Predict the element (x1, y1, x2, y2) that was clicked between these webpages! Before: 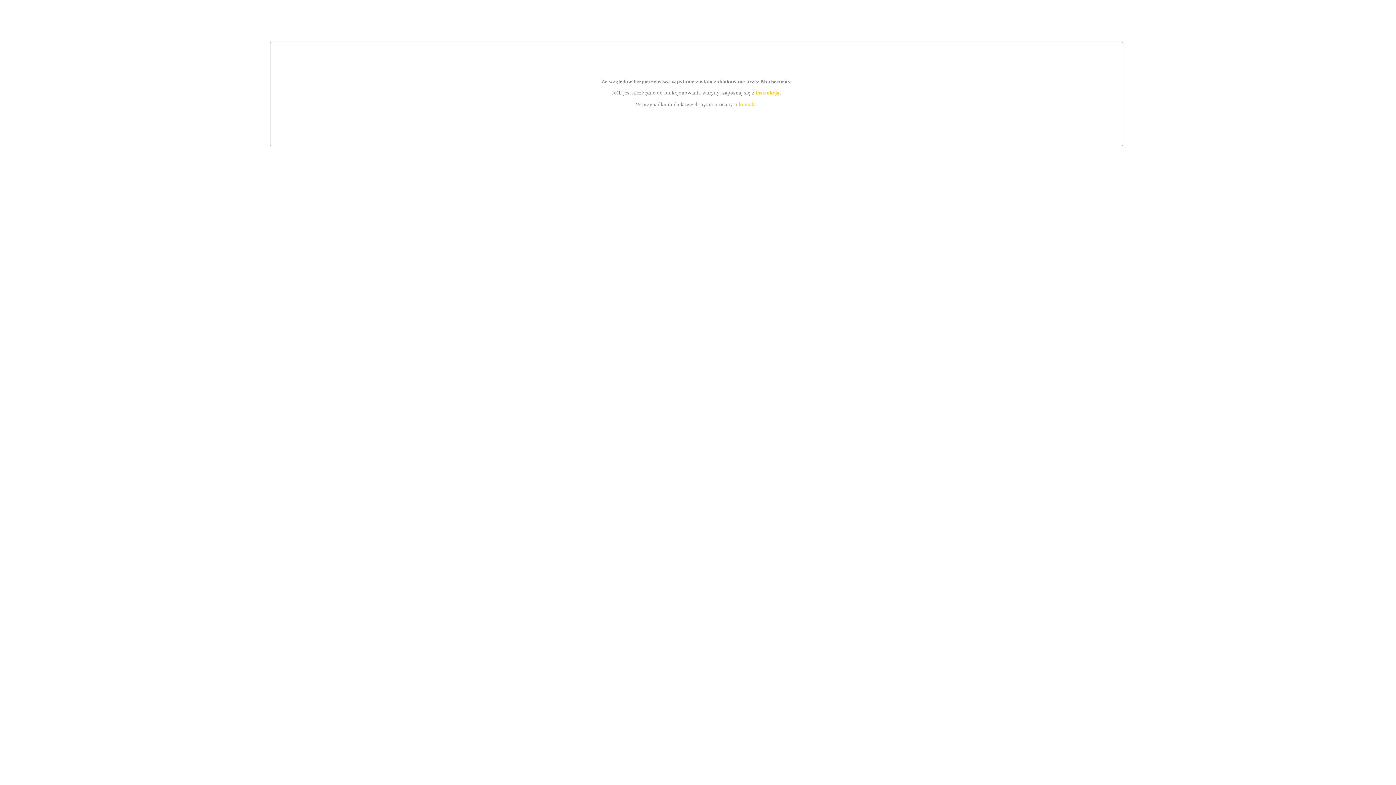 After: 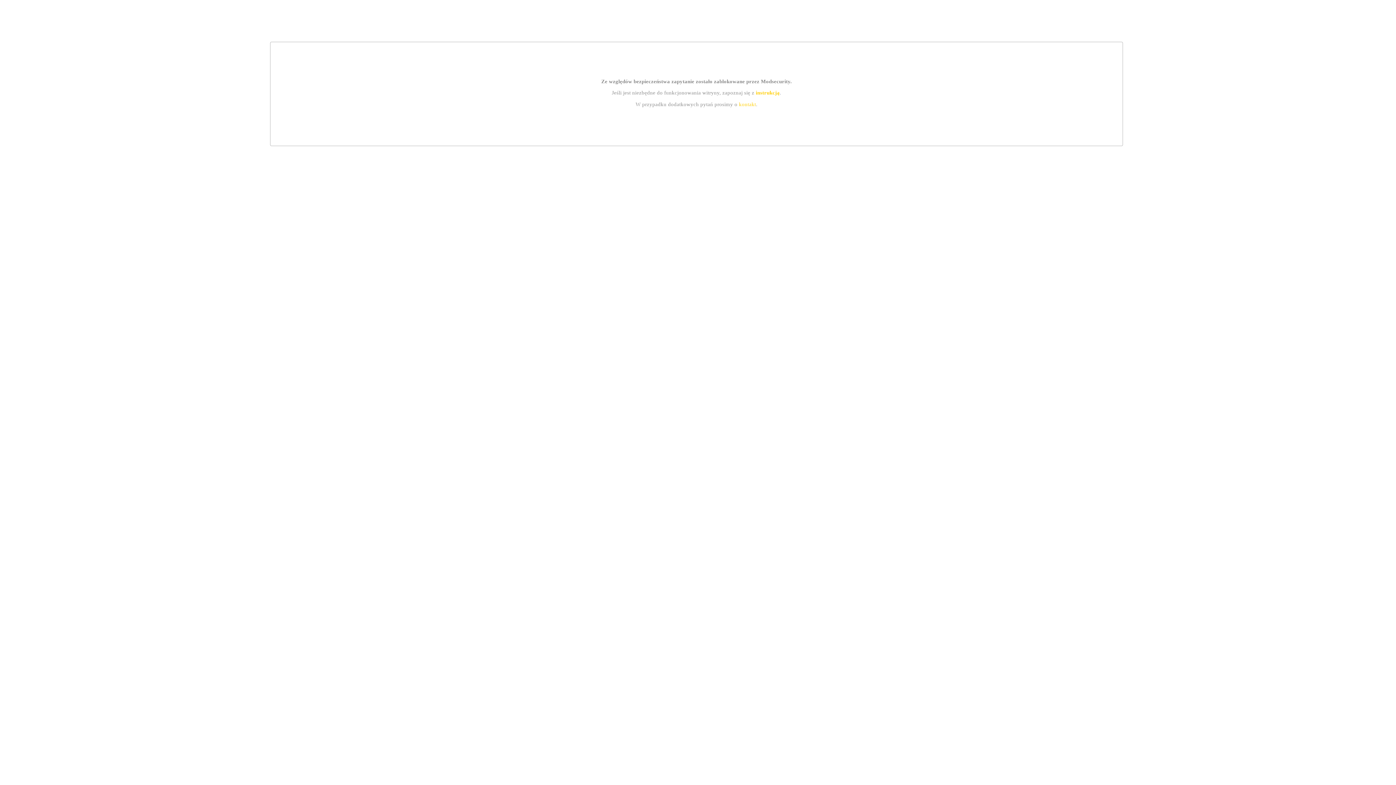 Action: bbox: (739, 101, 756, 107) label: kontakt